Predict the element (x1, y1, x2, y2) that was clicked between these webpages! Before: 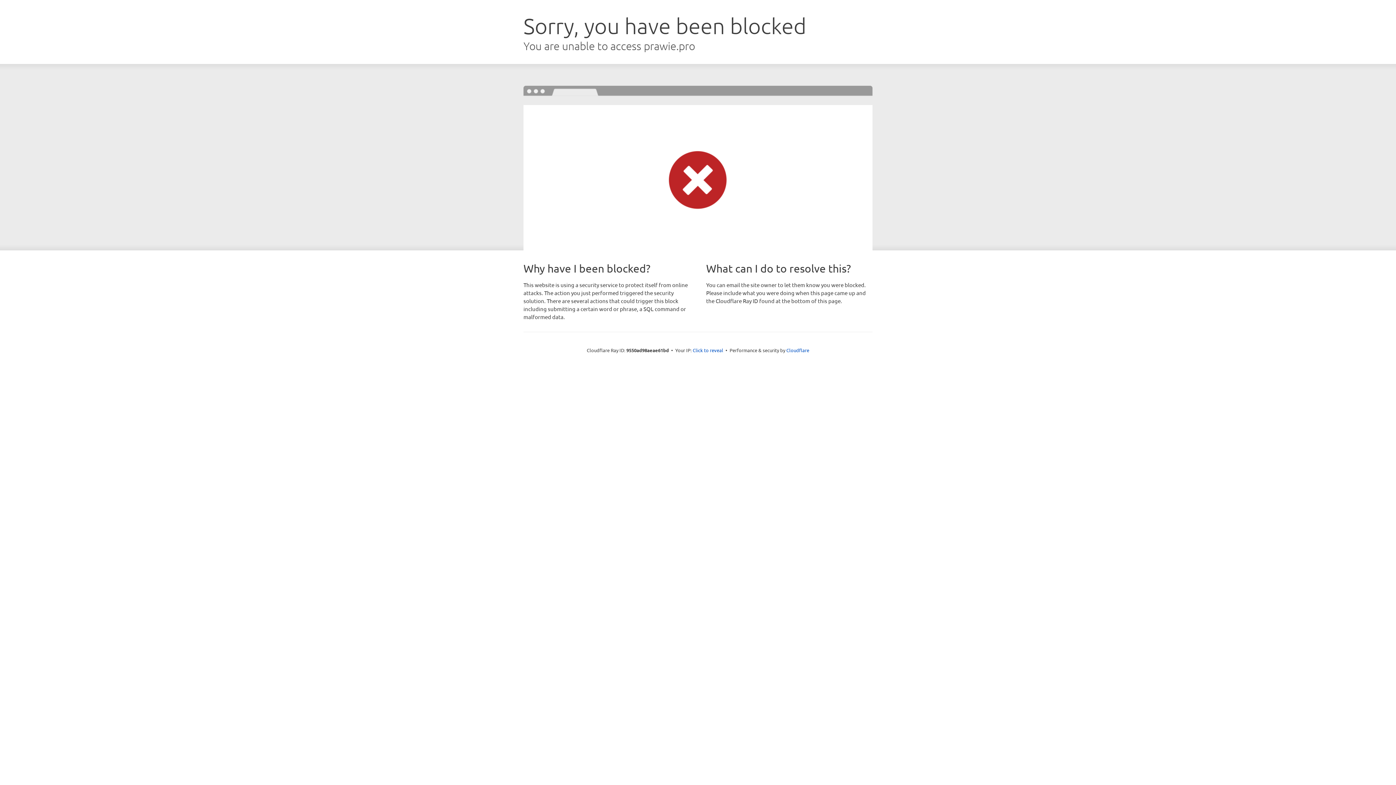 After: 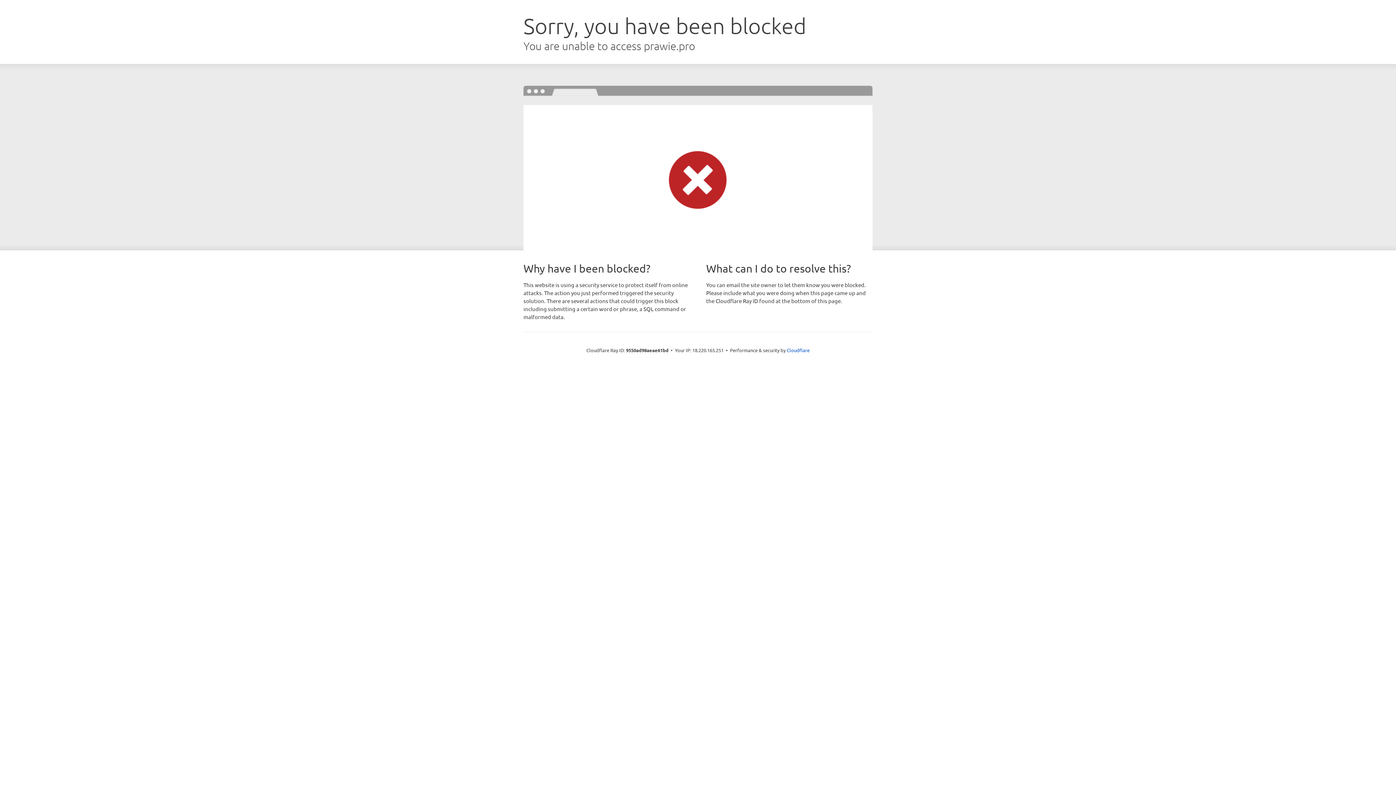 Action: label: Click to reveal bbox: (692, 346, 723, 353)